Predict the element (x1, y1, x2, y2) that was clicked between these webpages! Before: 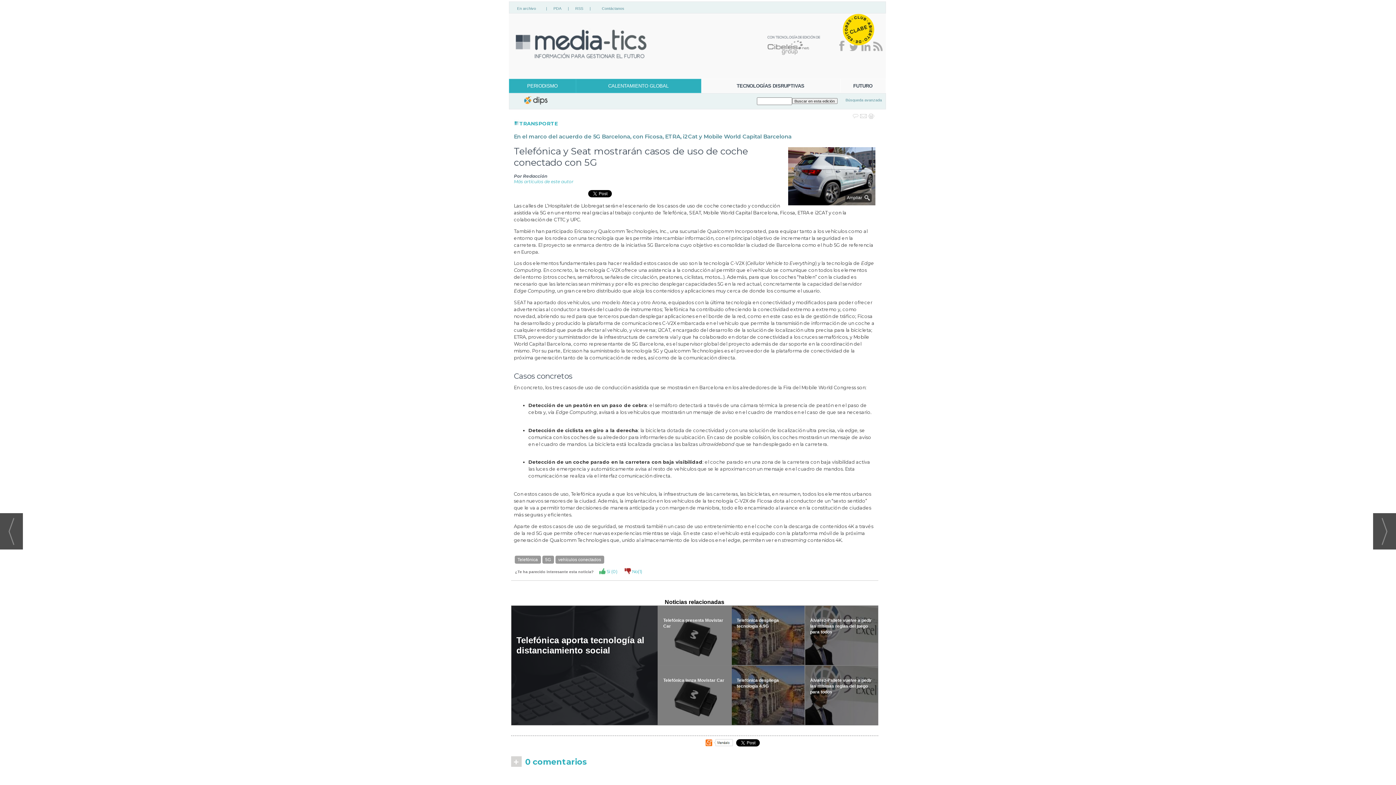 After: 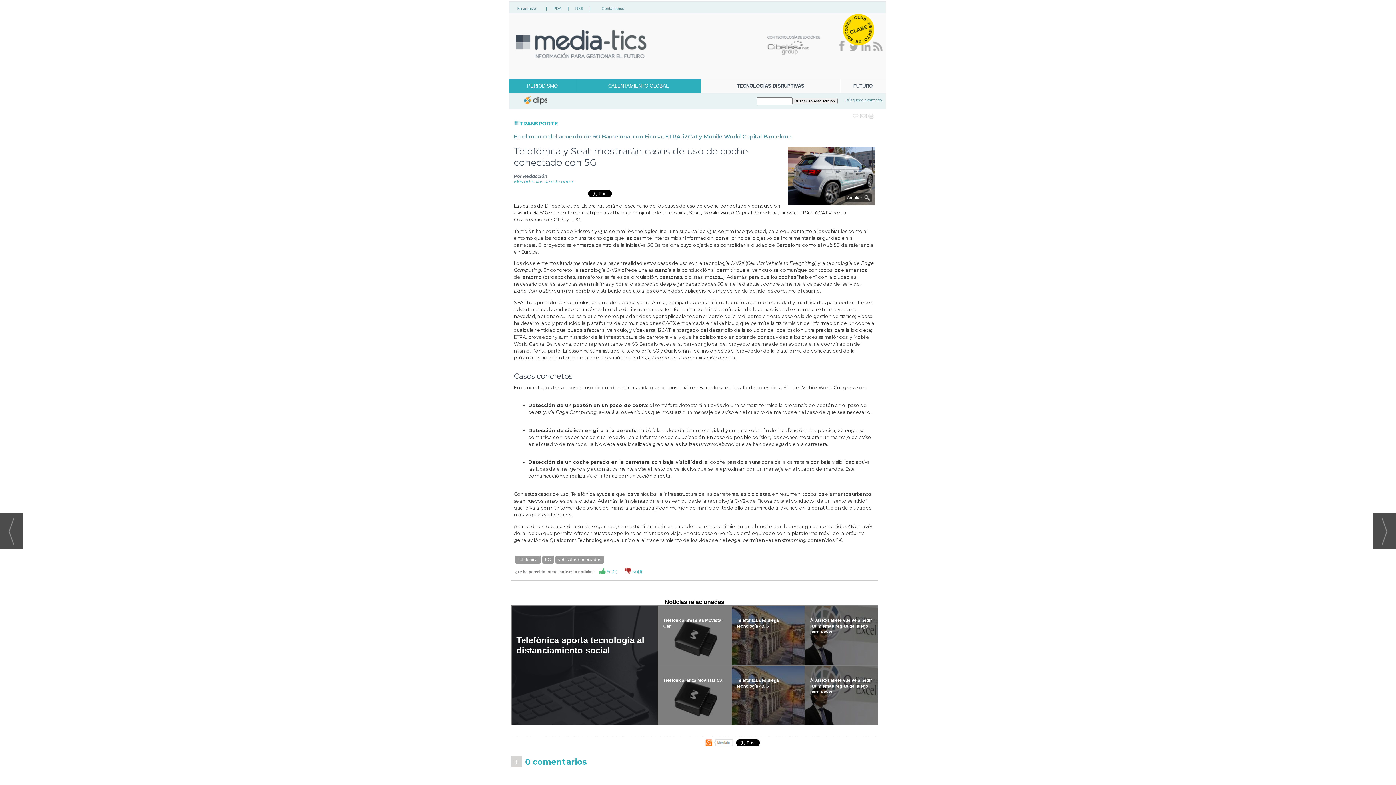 Action: bbox: (763, 34, 836, 57)